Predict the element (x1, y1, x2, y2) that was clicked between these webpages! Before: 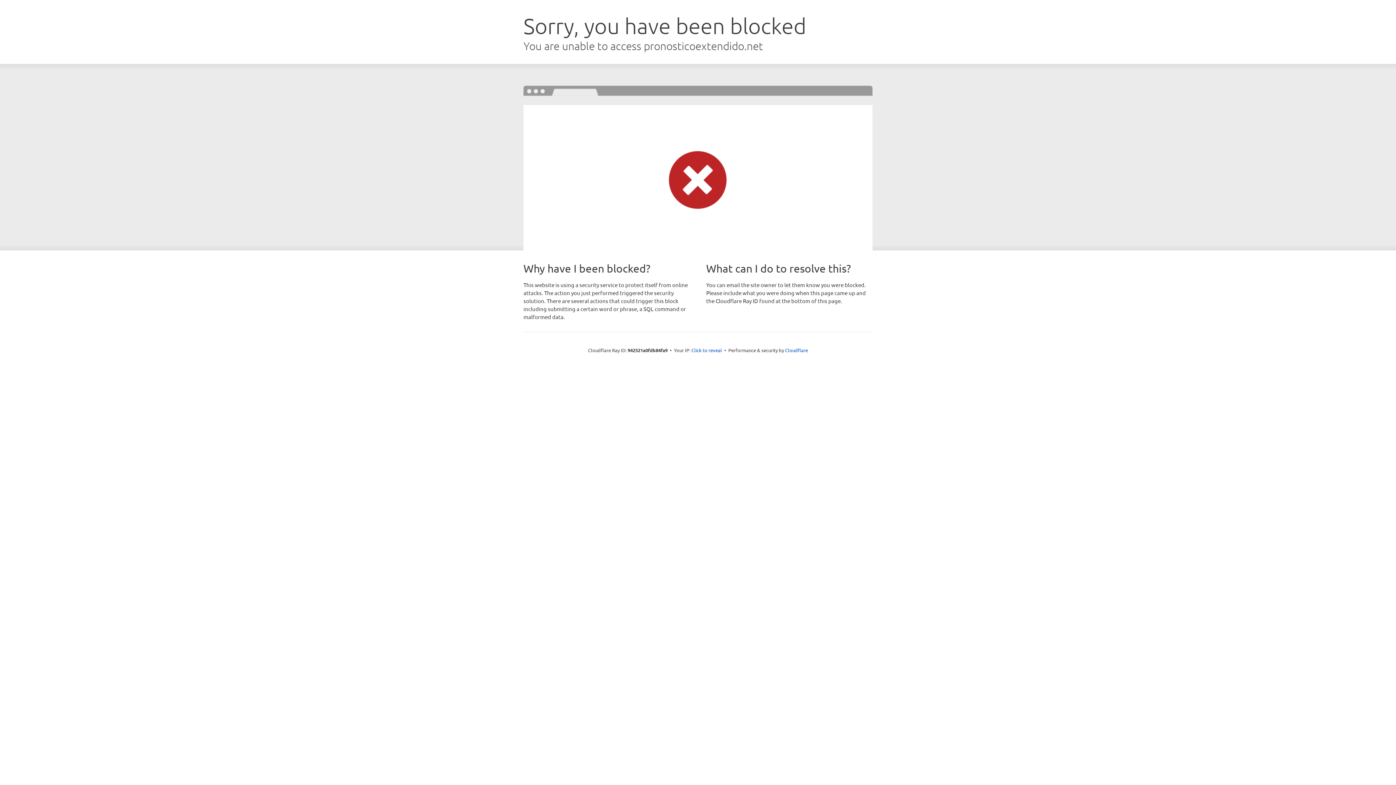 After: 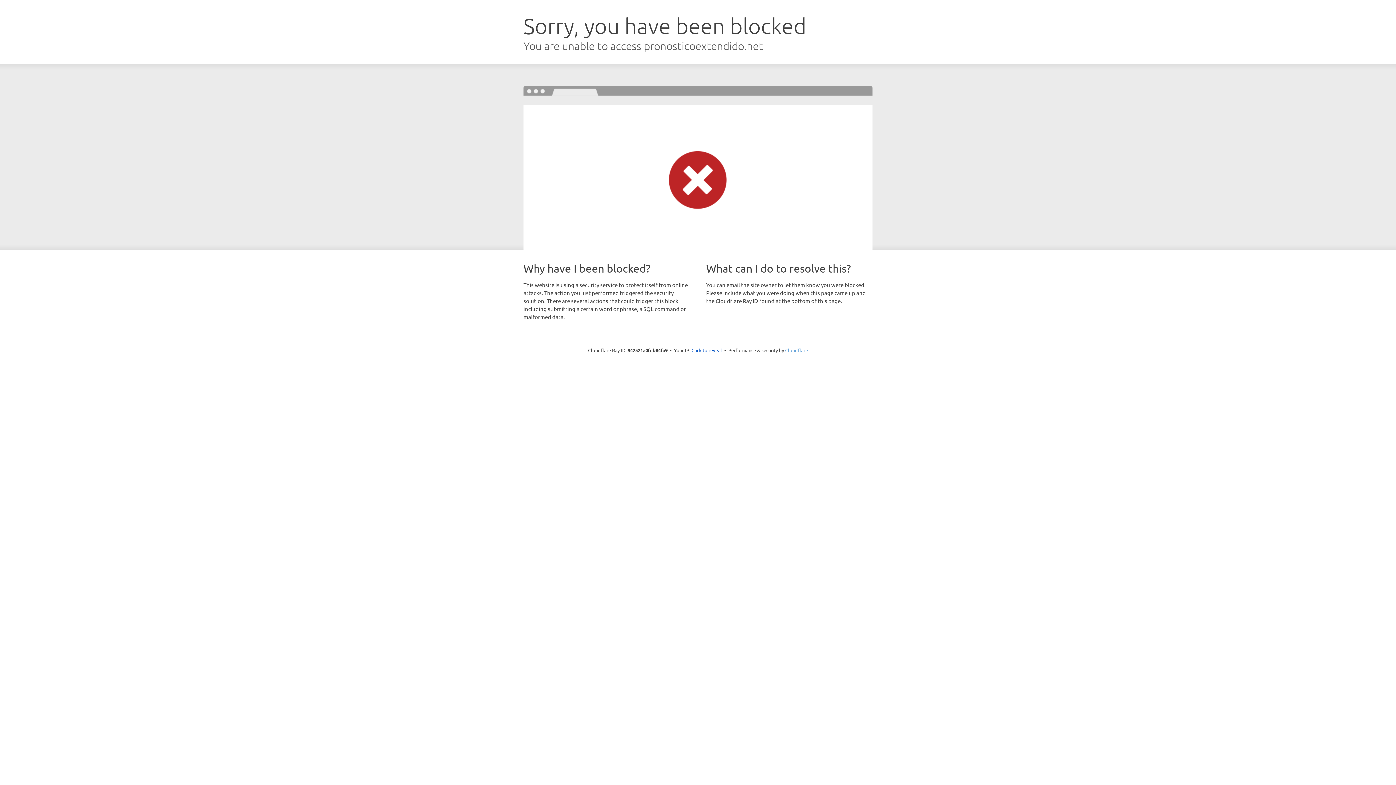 Action: bbox: (785, 347, 808, 353) label: Cloudflare